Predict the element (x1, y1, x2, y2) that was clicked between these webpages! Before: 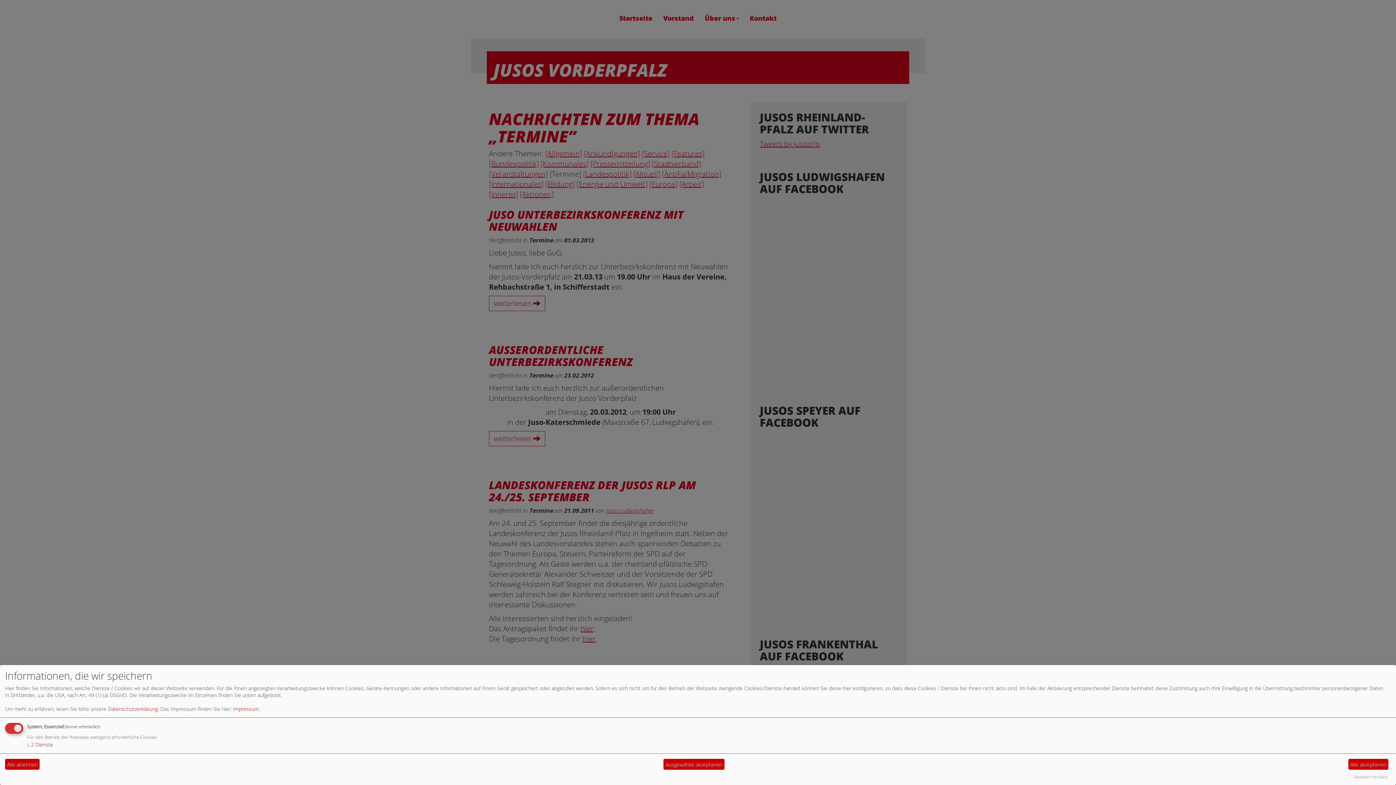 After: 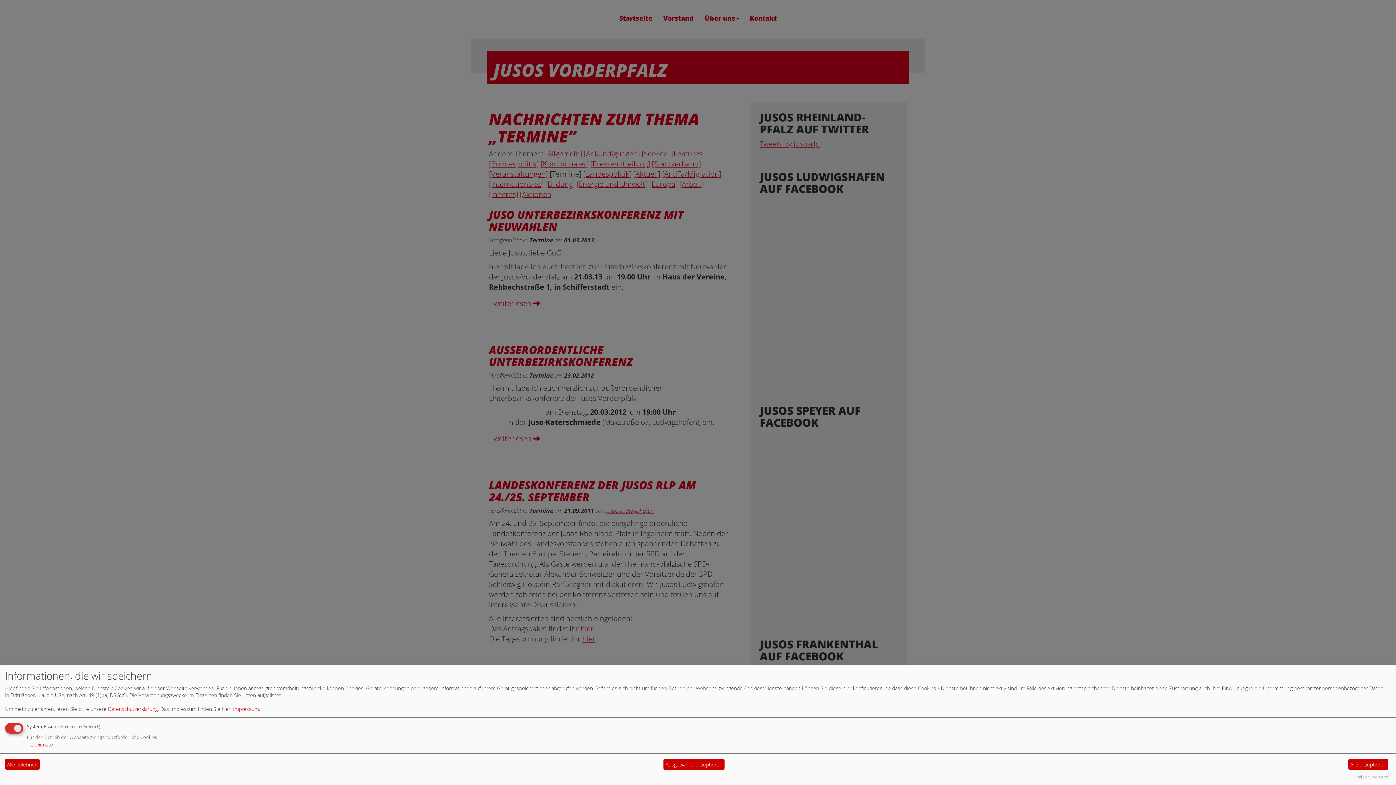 Action: label: Realisiert mit Klaro! bbox: (1354, 774, 1388, 780)